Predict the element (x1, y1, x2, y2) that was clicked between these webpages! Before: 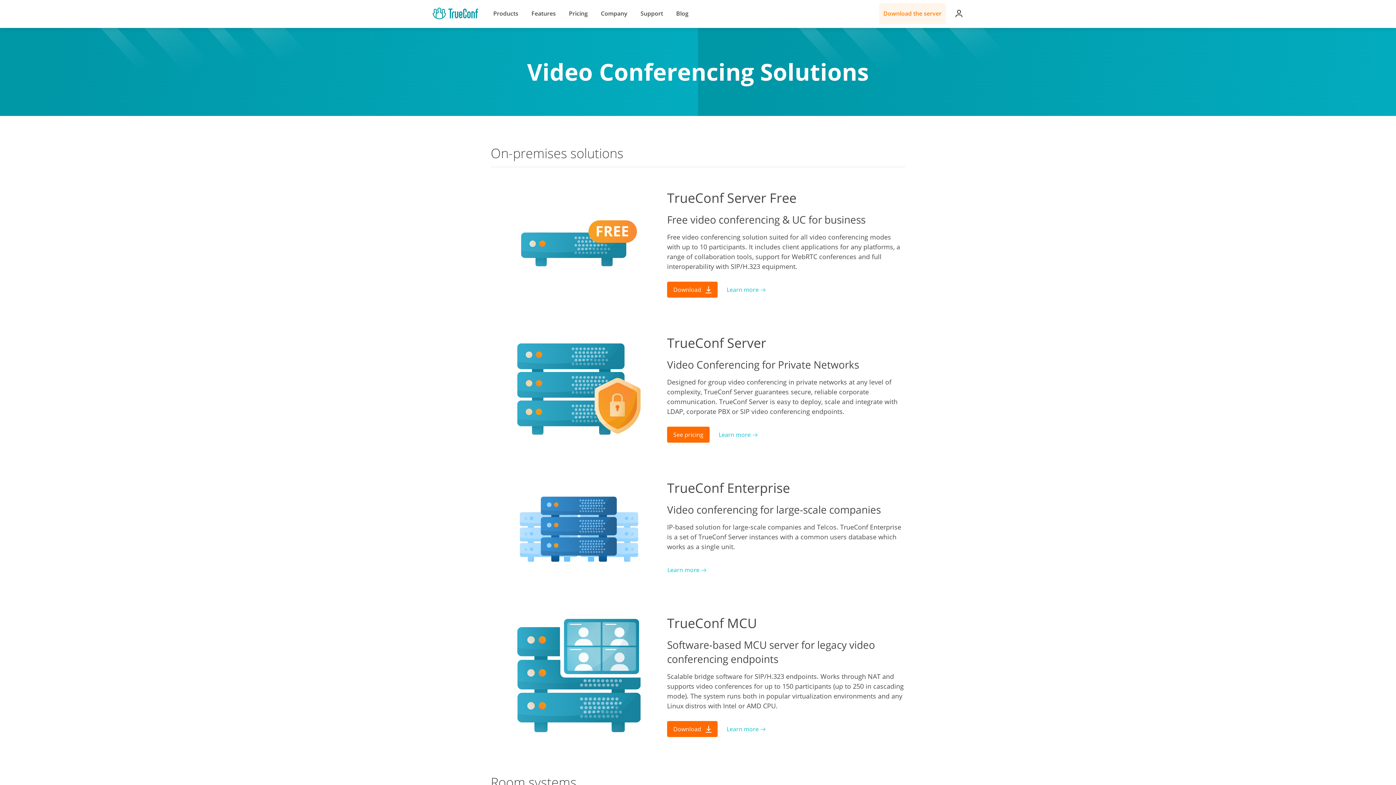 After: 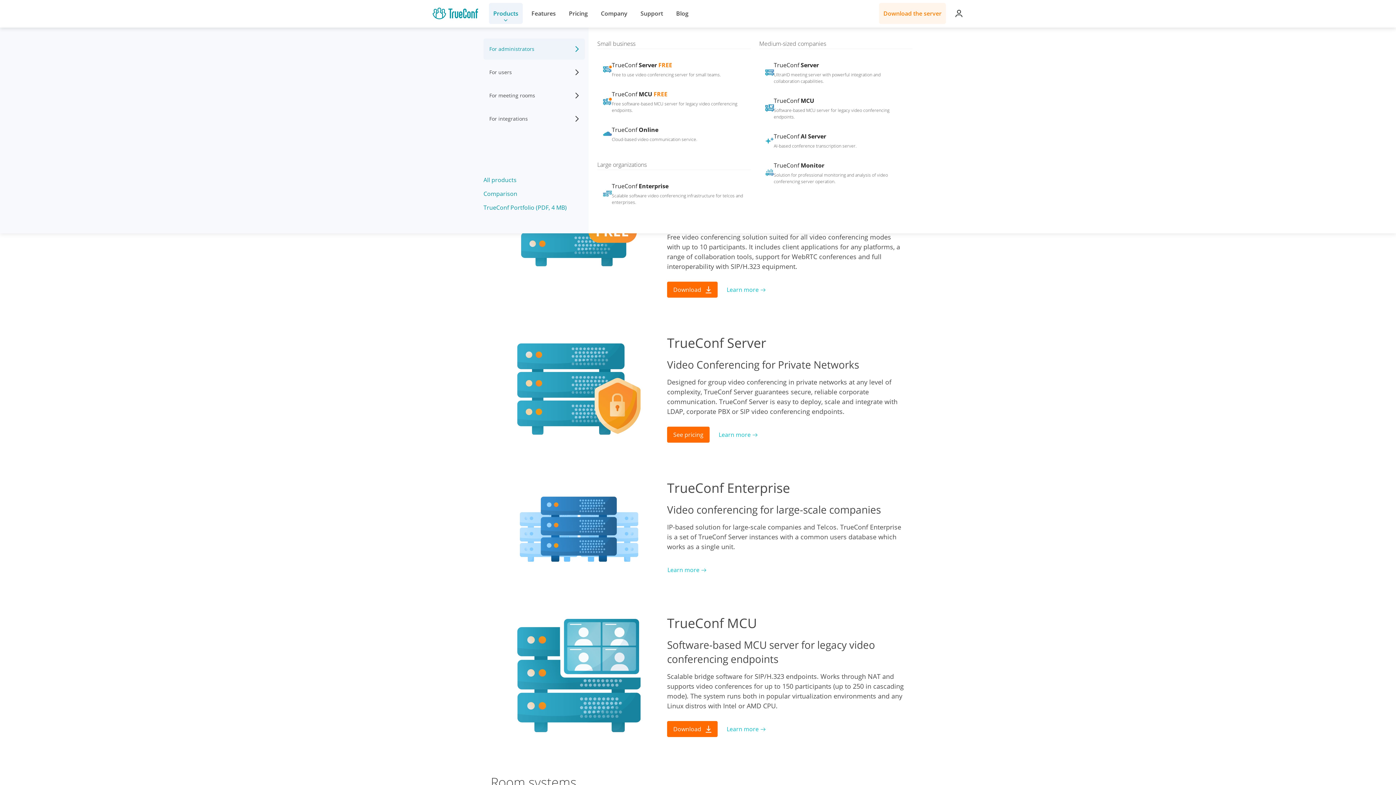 Action: label: Products bbox: (489, 2, 522, 24)